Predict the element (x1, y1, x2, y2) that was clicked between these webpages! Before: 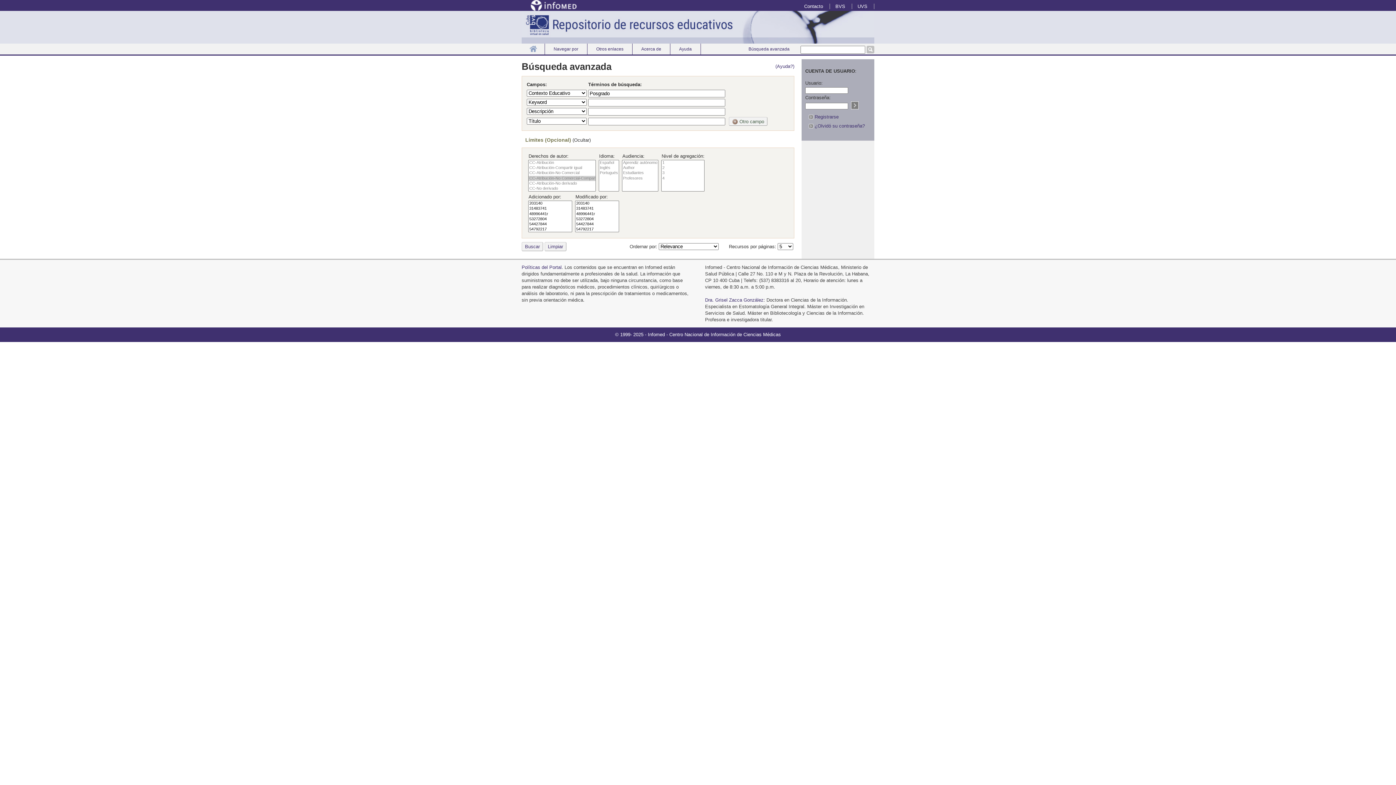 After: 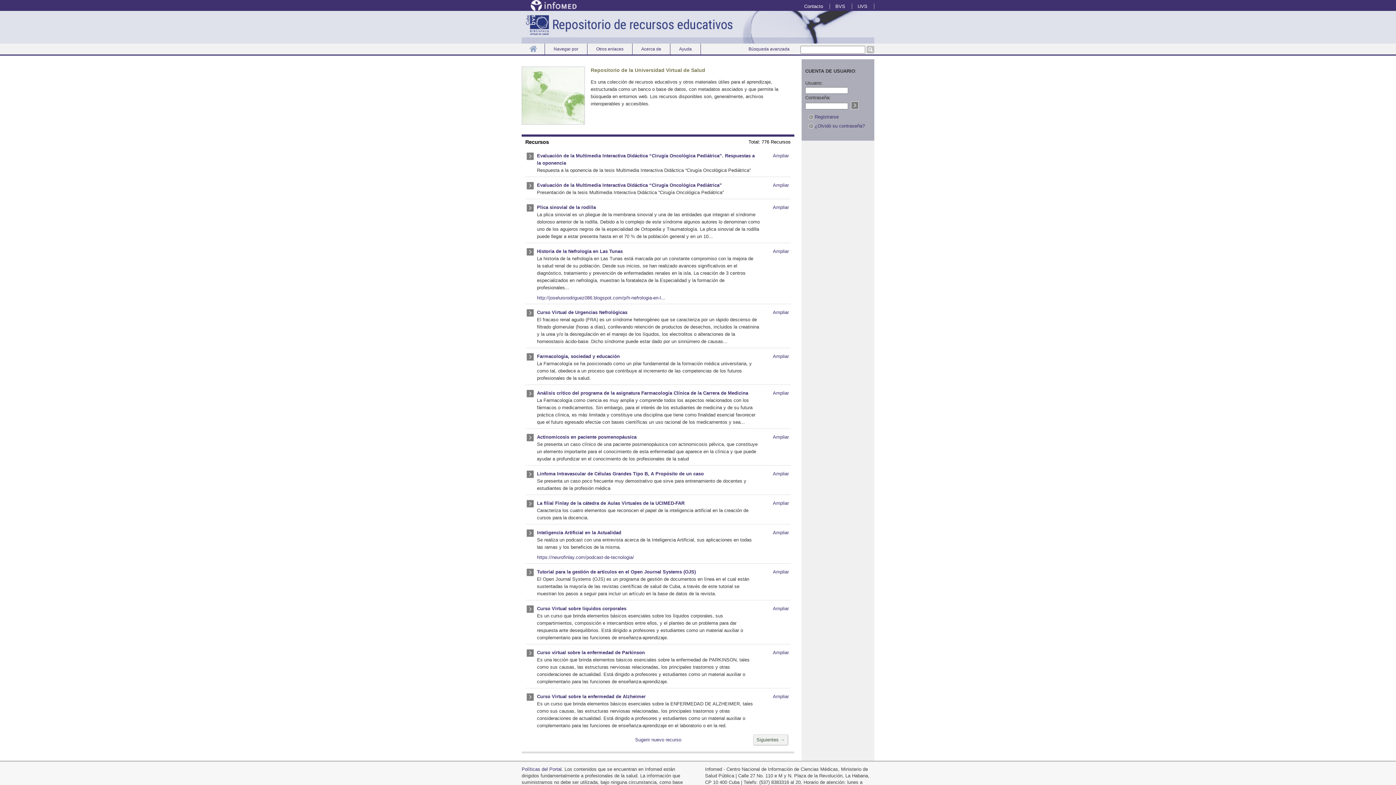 Action: label: Inicio bbox: (521, 43, 545, 54)